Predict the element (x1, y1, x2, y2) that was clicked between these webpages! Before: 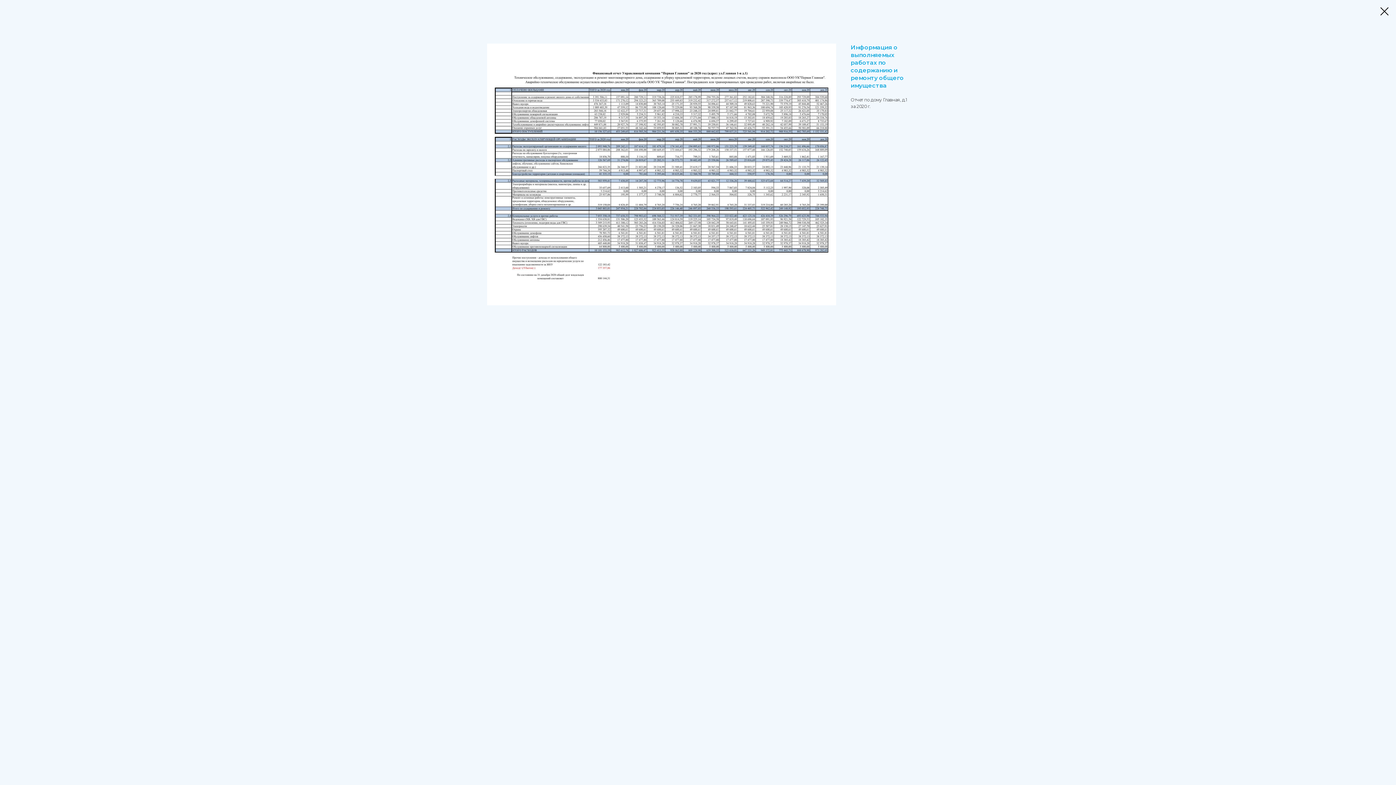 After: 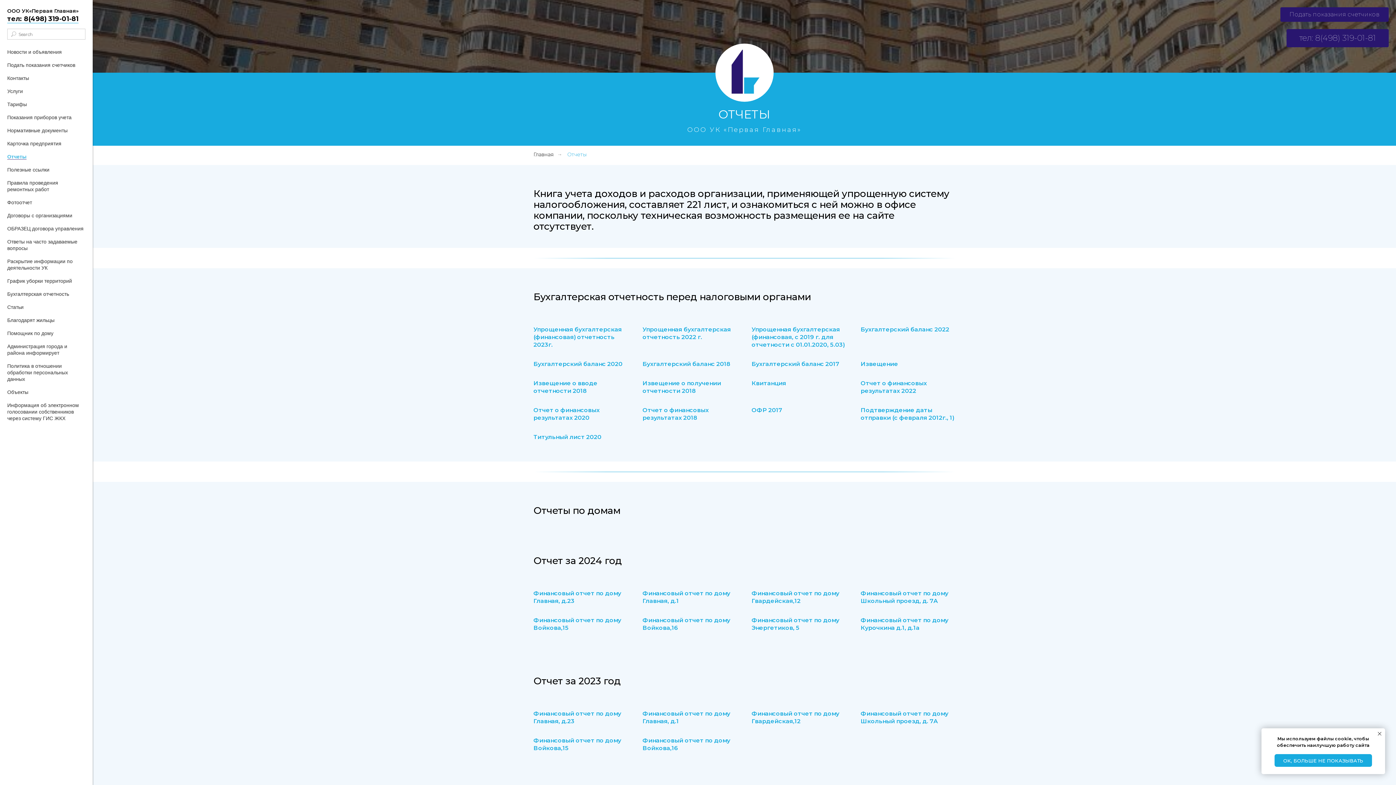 Action: bbox: (1380, 7, 1389, 15)